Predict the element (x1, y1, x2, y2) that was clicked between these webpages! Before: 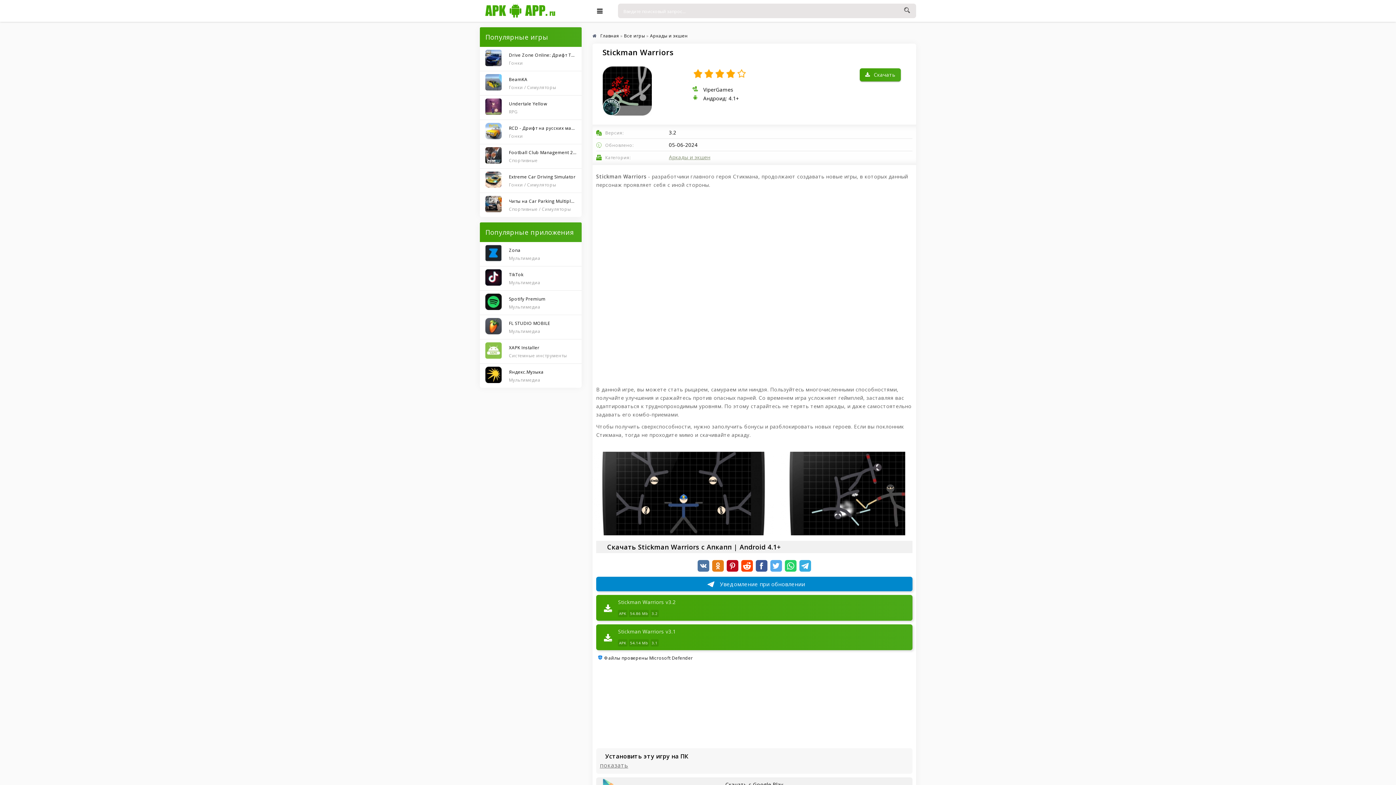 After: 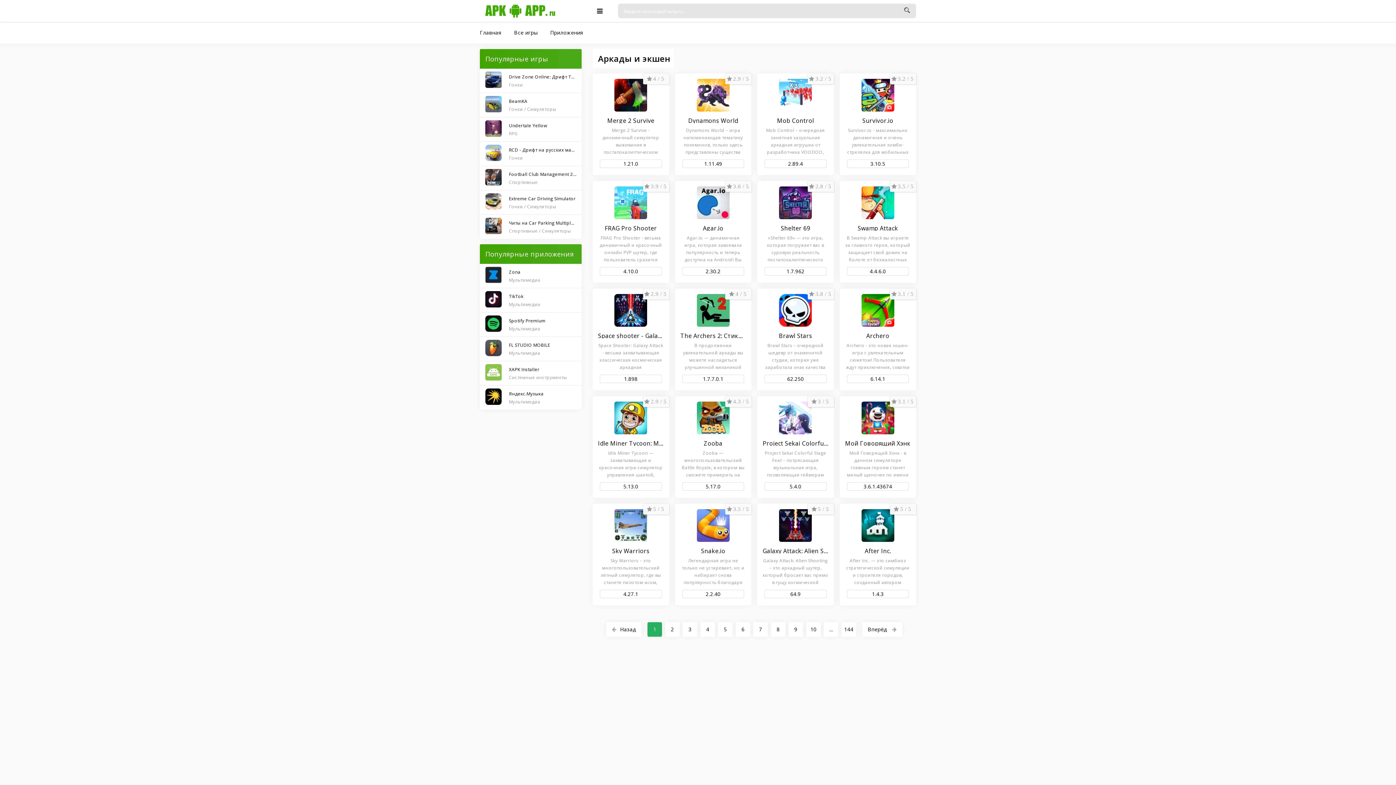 Action: label: Аркады и экшен bbox: (650, 32, 688, 38)